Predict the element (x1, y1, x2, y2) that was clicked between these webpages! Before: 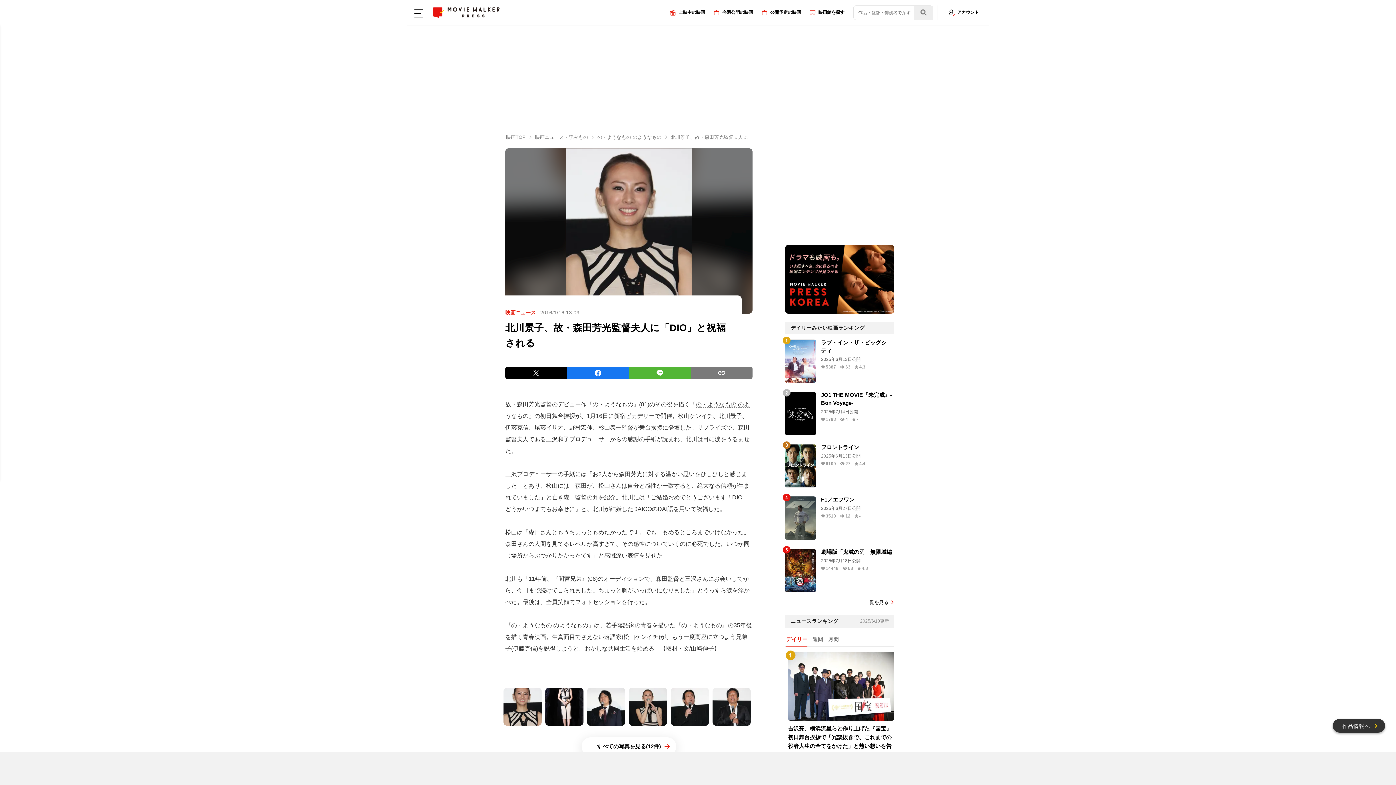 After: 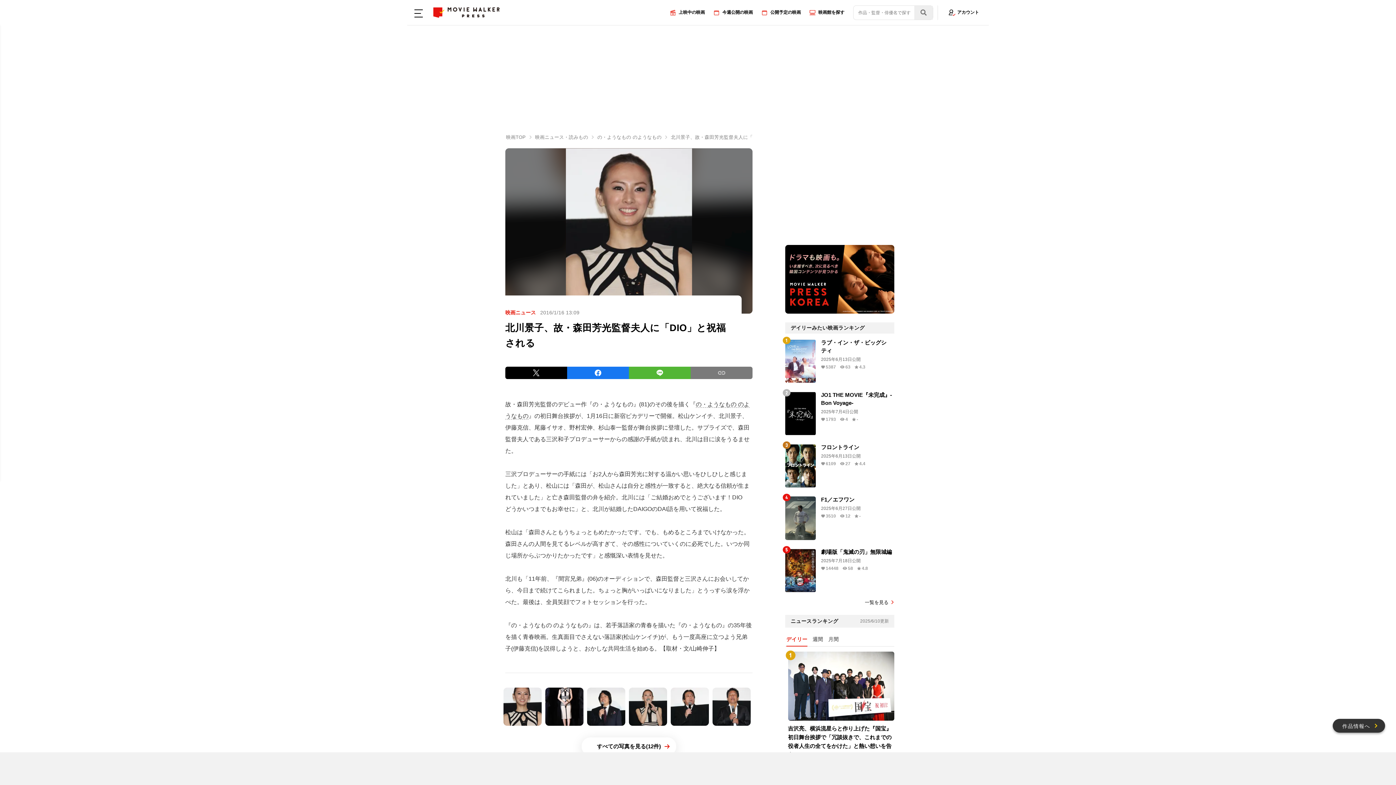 Action: bbox: (690, 367, 752, 378)